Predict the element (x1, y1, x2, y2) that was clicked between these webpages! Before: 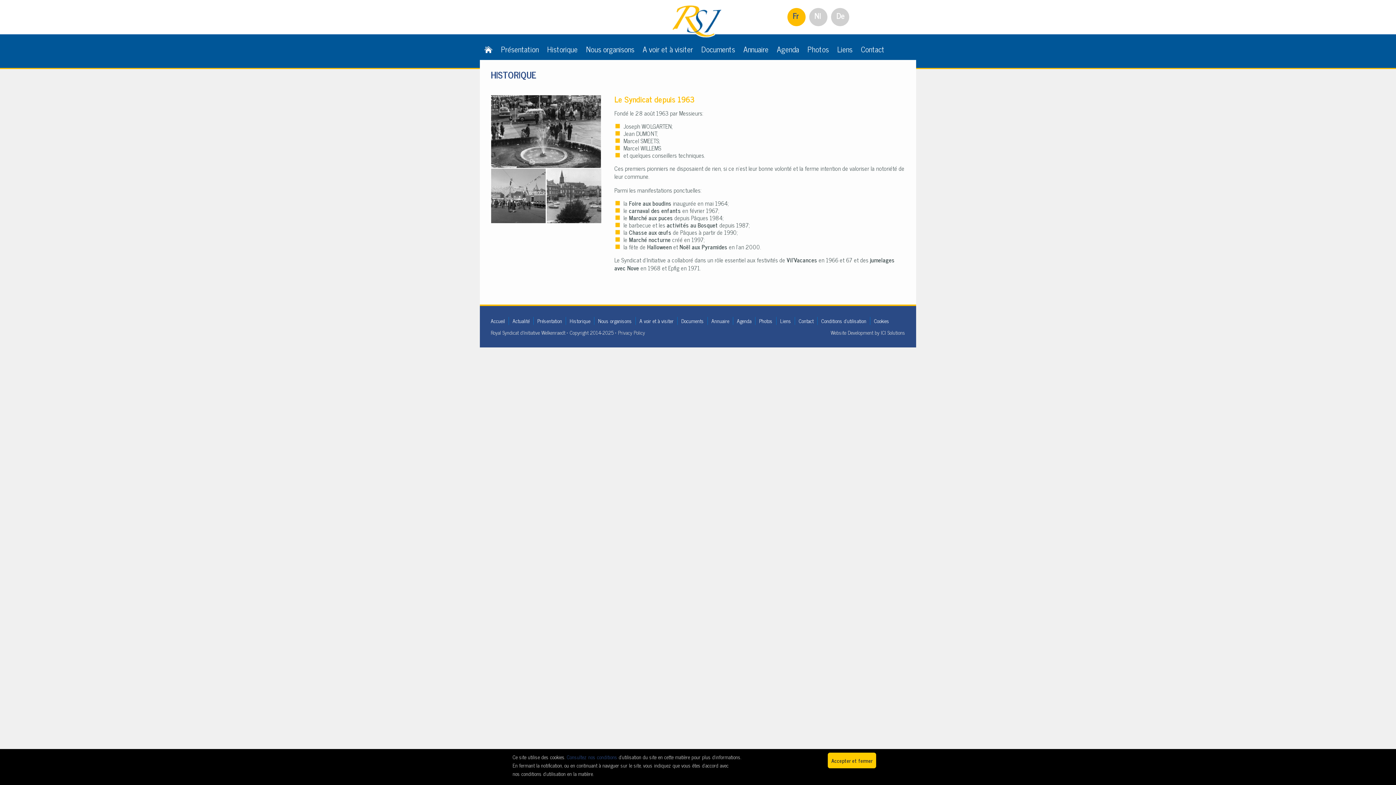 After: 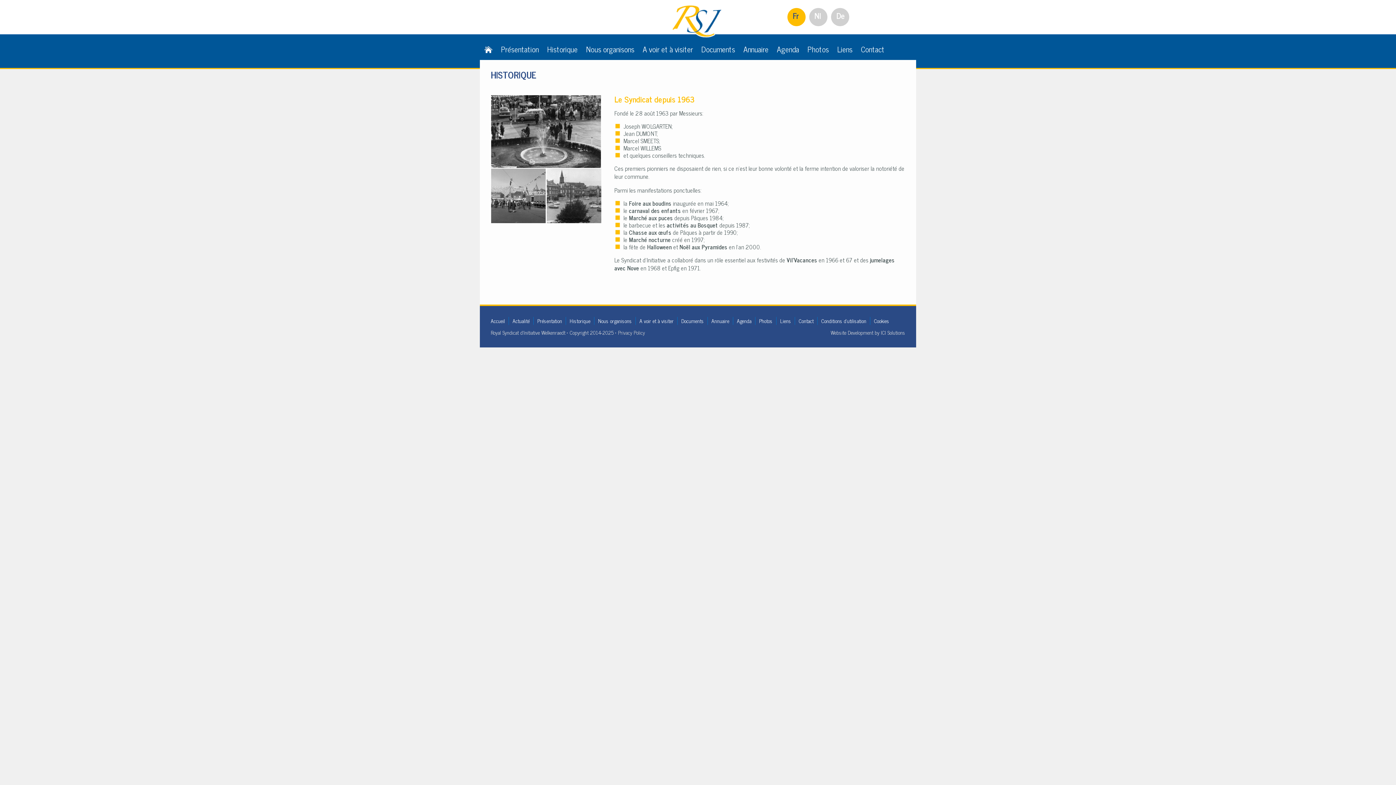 Action: label: Accepter et fermer bbox: (828, 753, 876, 768)